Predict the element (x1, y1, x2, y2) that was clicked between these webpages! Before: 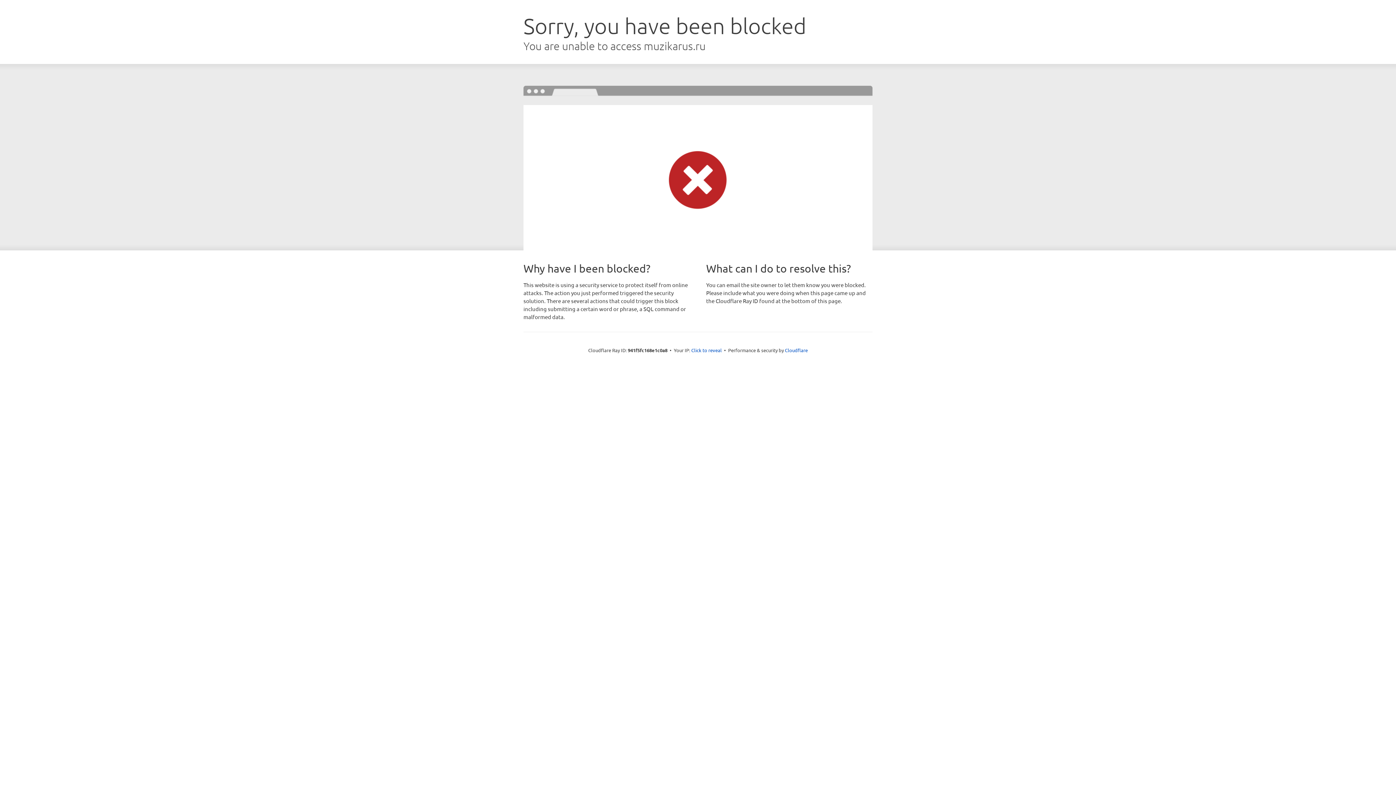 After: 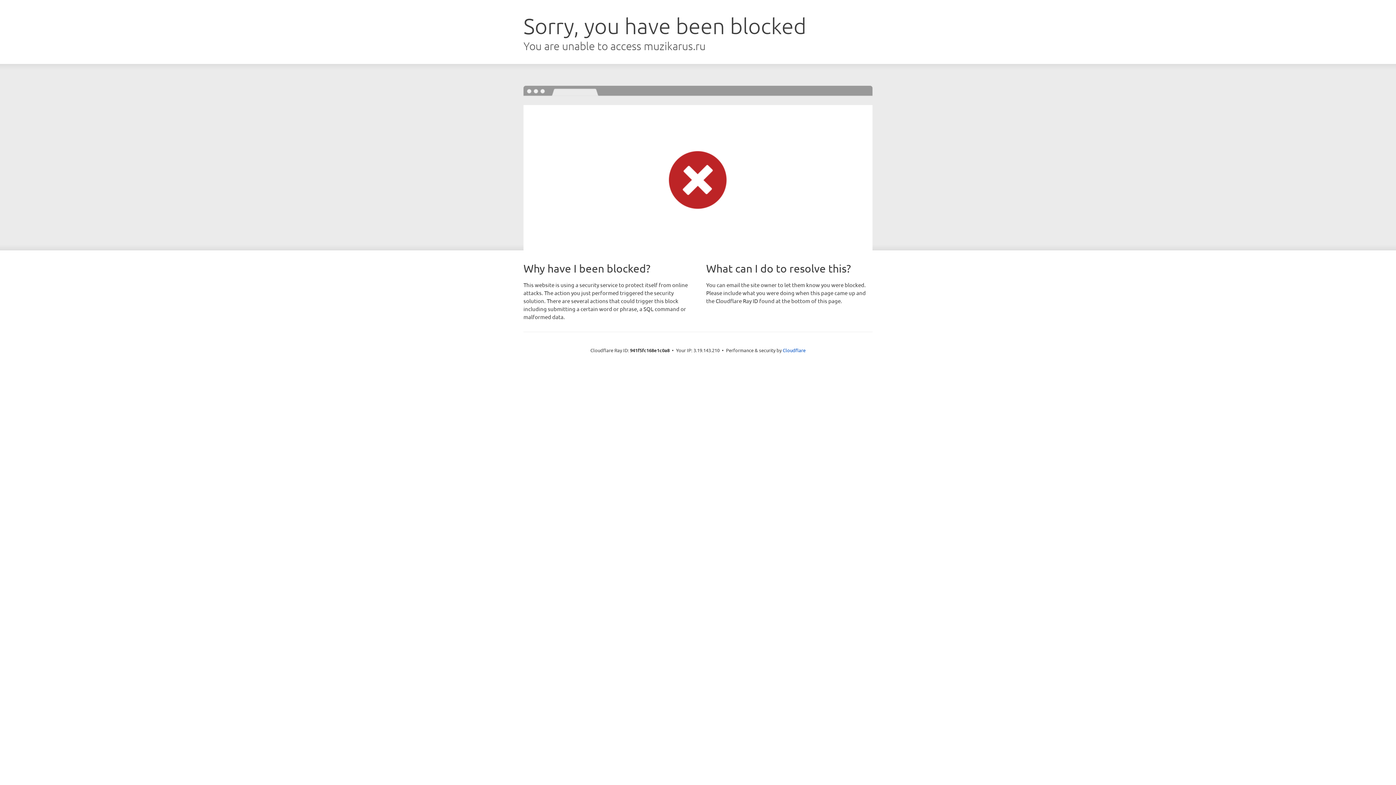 Action: label: Click to reveal bbox: (691, 346, 722, 353)